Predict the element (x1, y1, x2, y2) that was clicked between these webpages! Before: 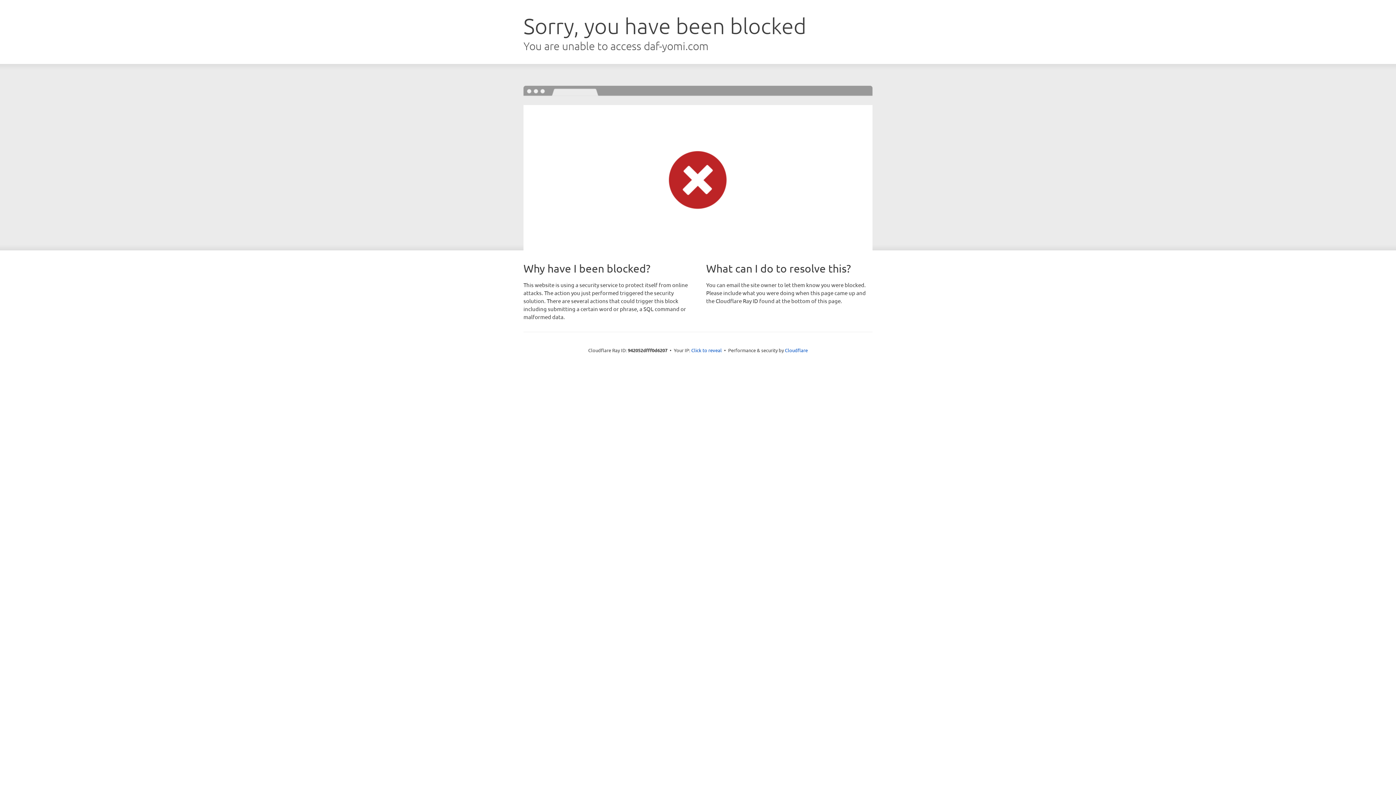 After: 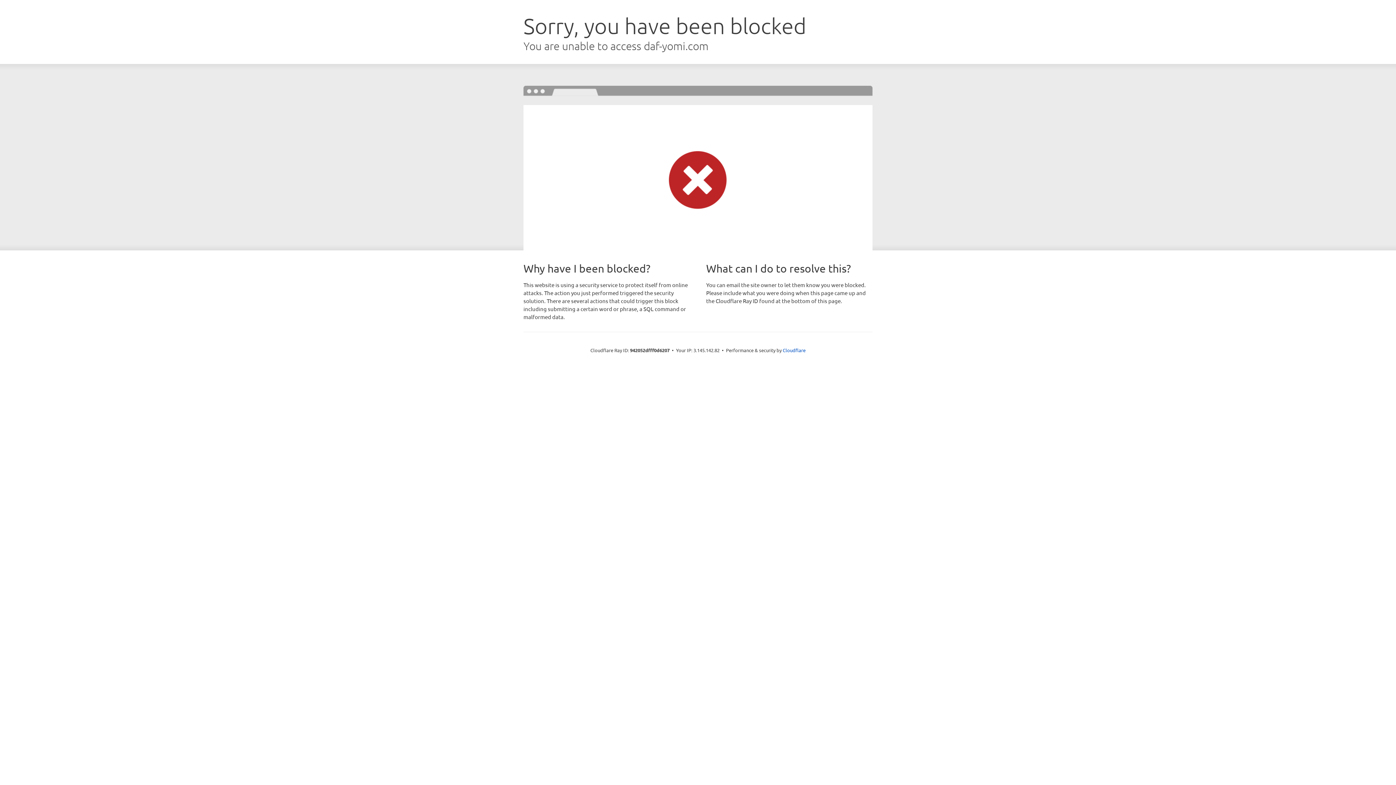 Action: bbox: (691, 346, 722, 353) label: Click to reveal